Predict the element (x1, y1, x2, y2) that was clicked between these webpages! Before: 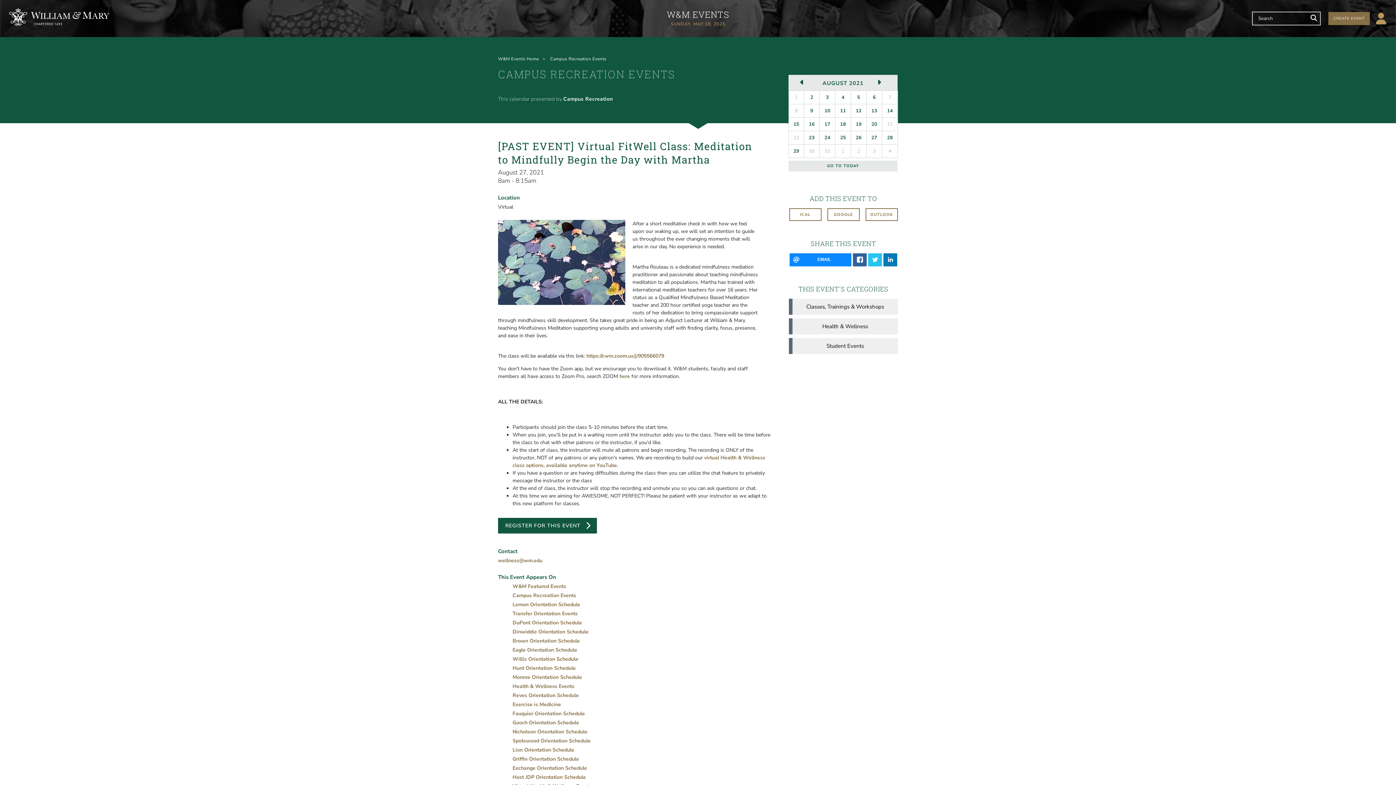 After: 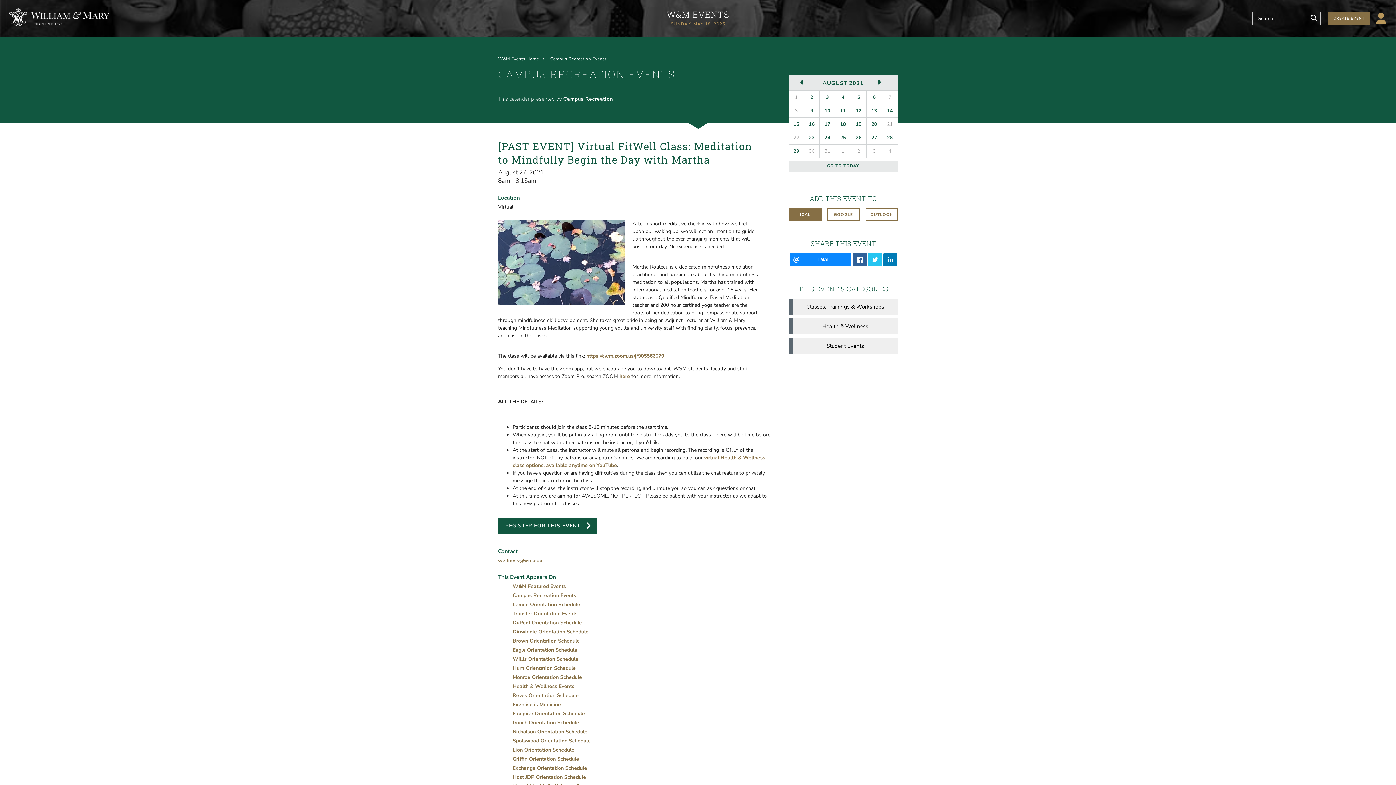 Action: bbox: (789, 208, 821, 221) label: ICAL